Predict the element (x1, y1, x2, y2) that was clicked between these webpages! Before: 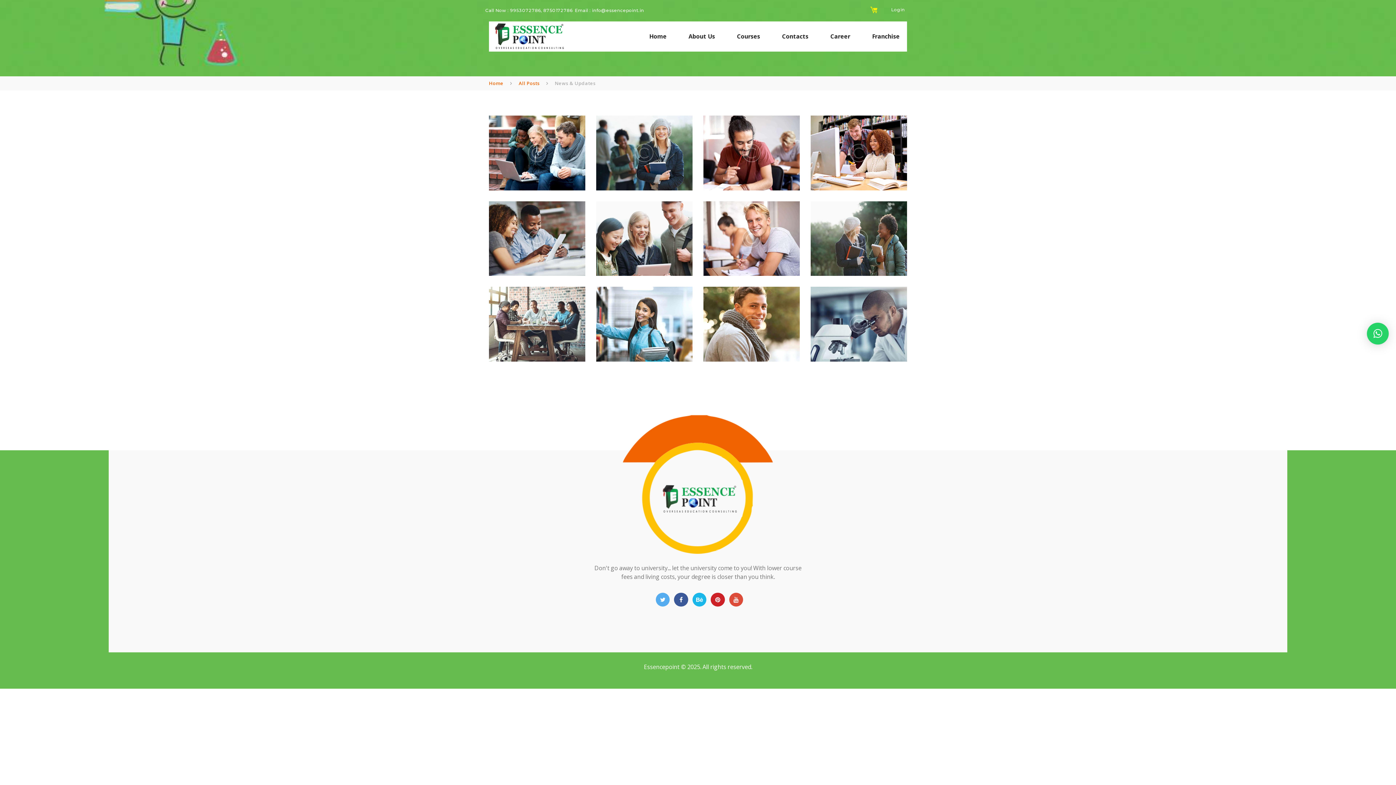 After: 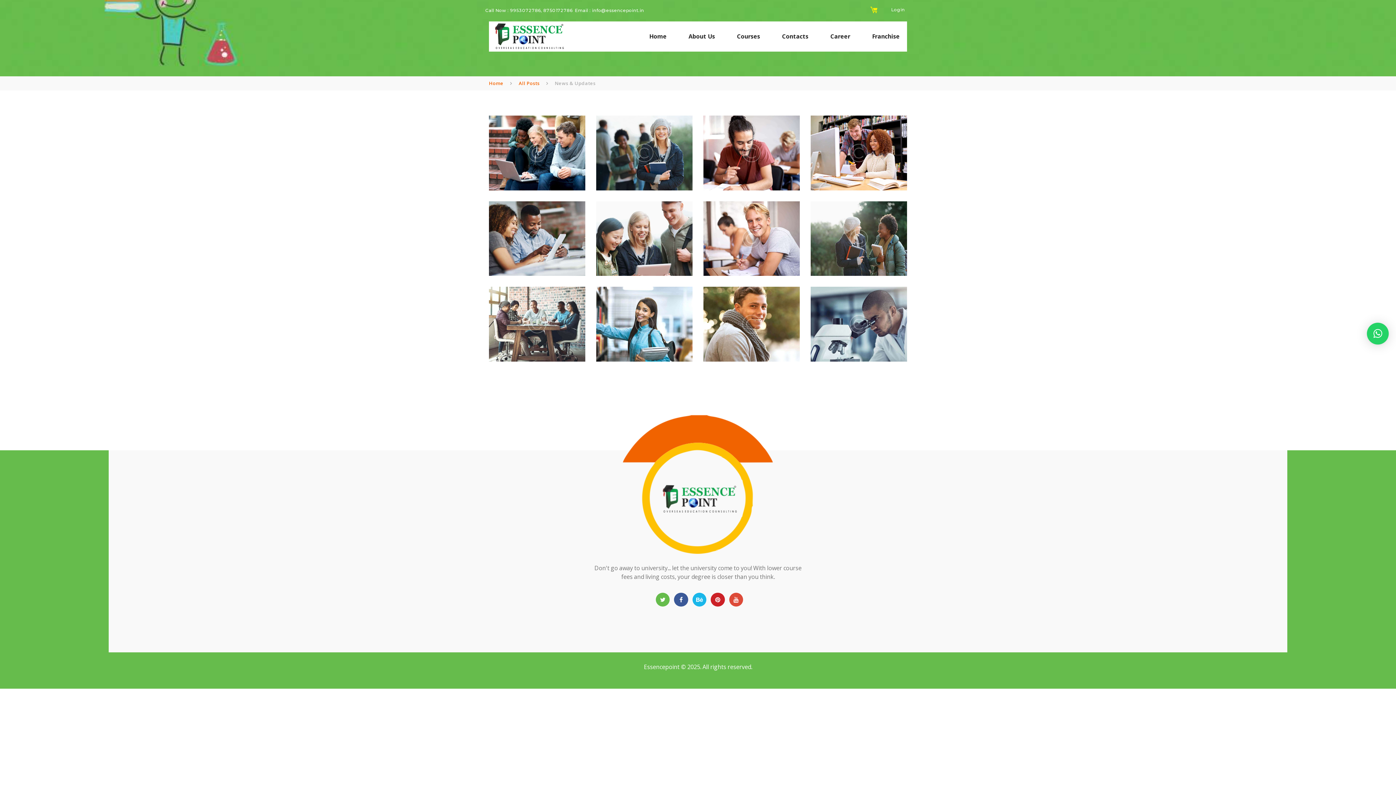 Action: bbox: (656, 592, 669, 606)